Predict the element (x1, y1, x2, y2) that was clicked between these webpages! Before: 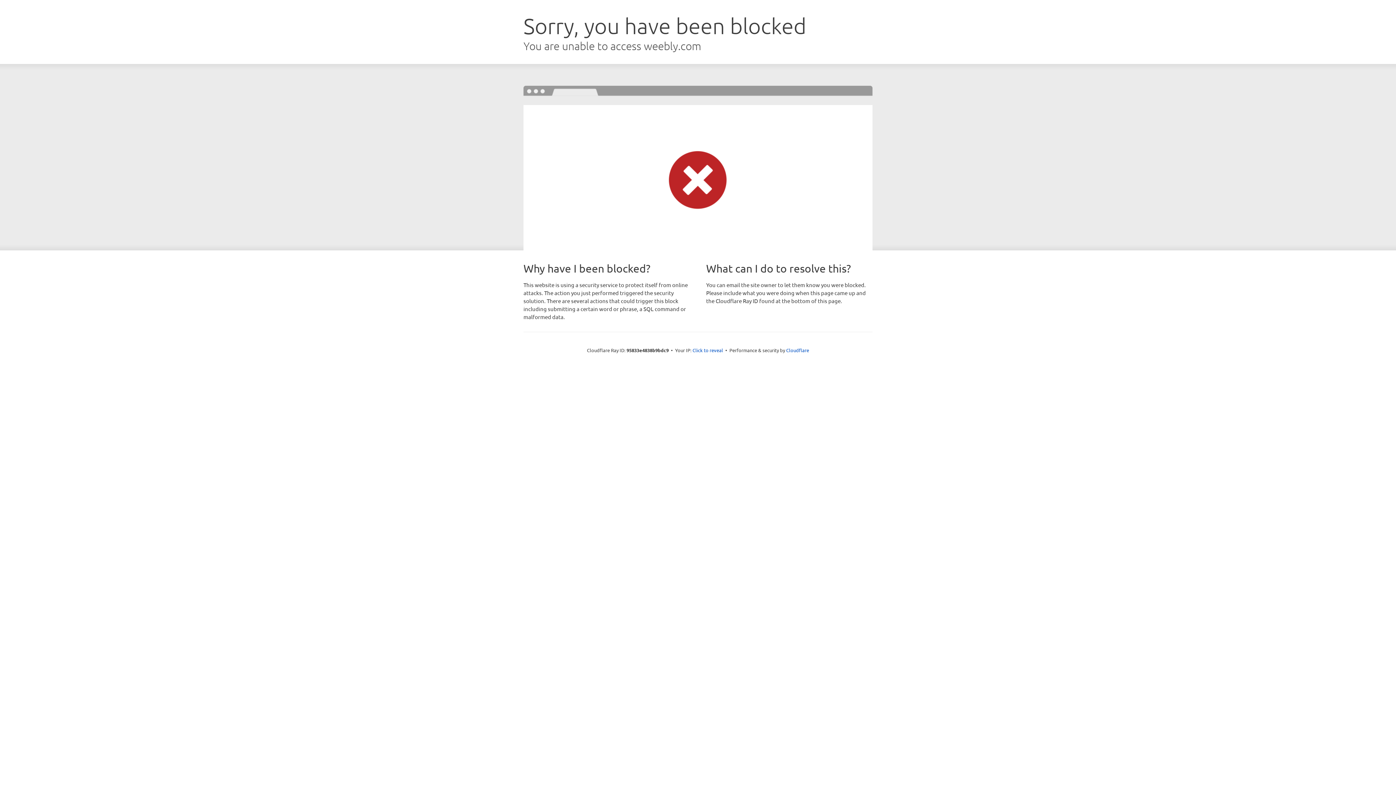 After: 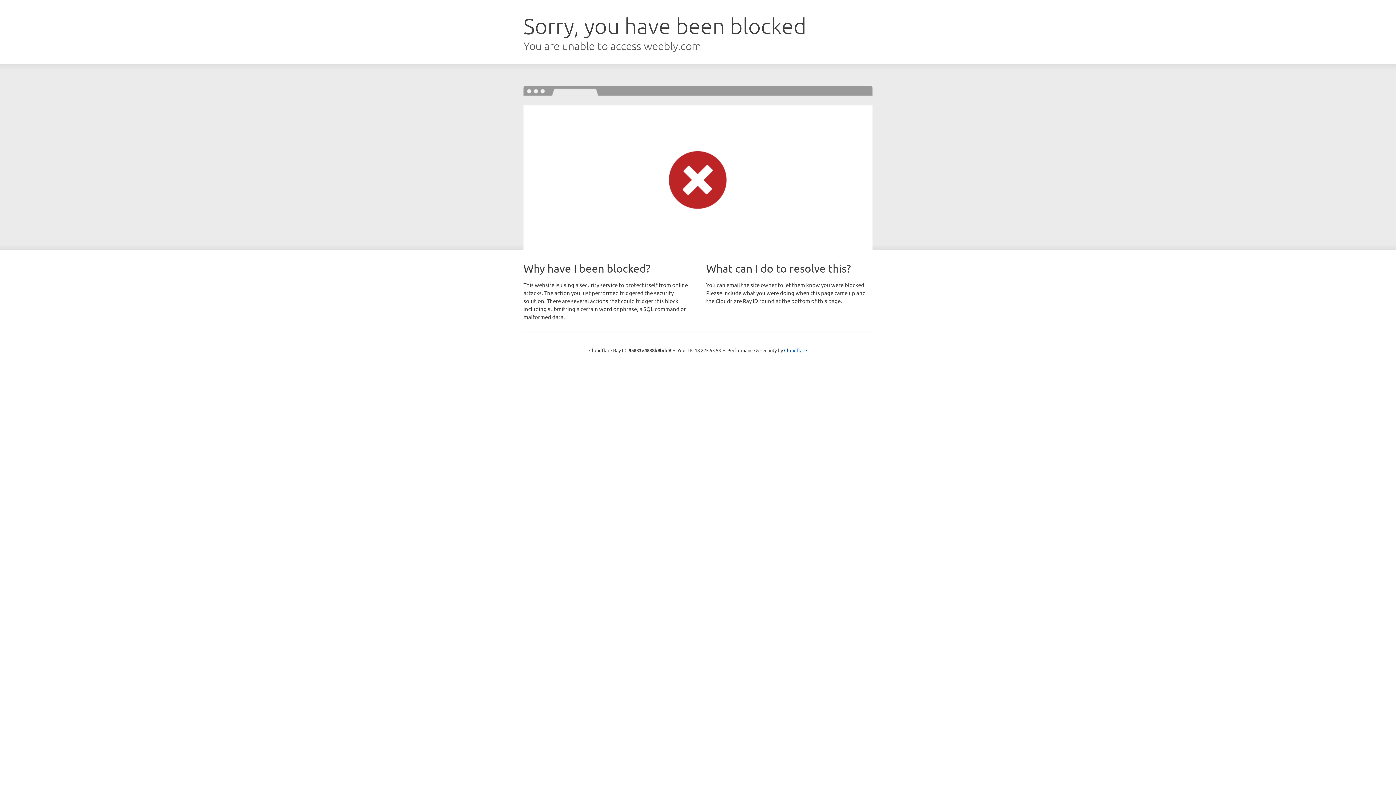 Action: bbox: (692, 346, 723, 353) label: Click to reveal